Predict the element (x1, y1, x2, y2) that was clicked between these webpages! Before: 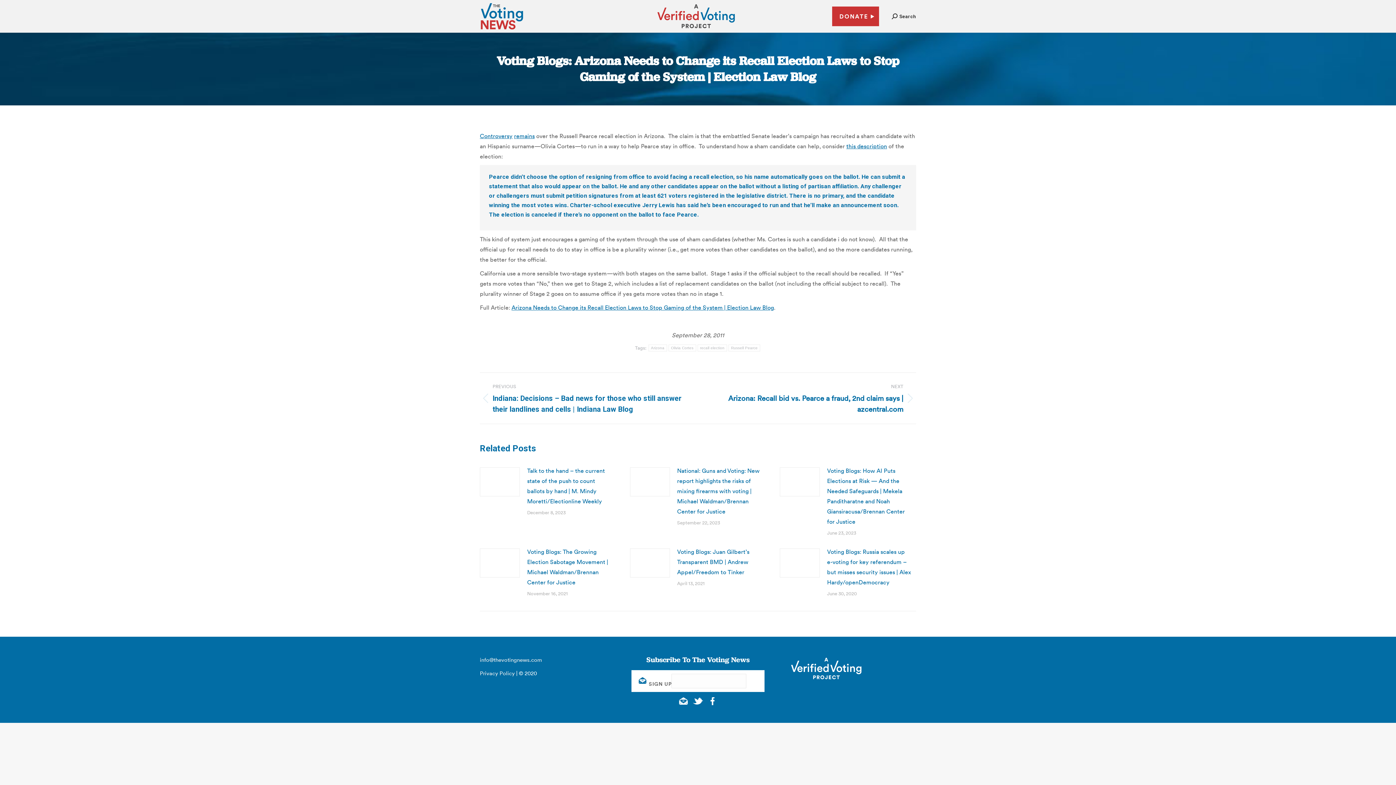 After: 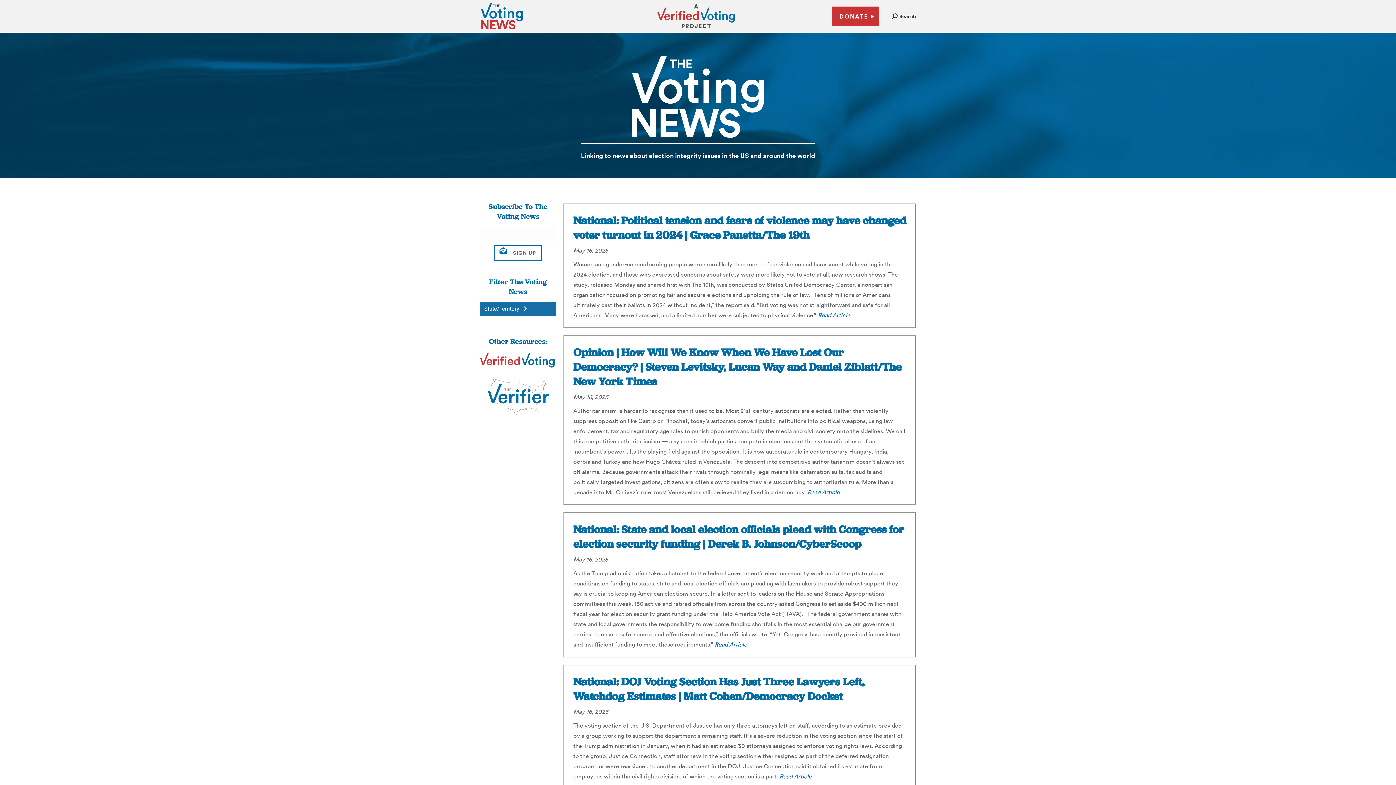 Action: bbox: (480, 1, 525, 30)